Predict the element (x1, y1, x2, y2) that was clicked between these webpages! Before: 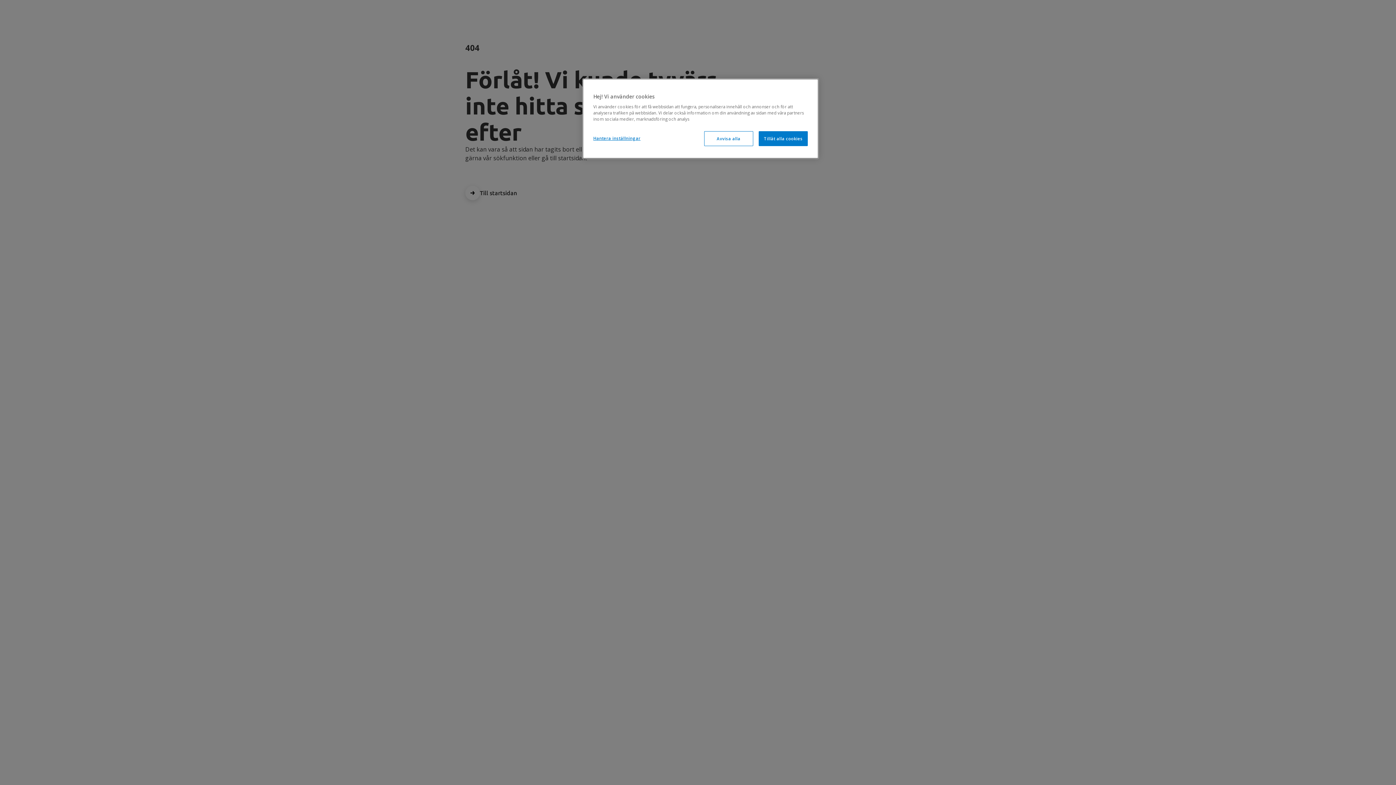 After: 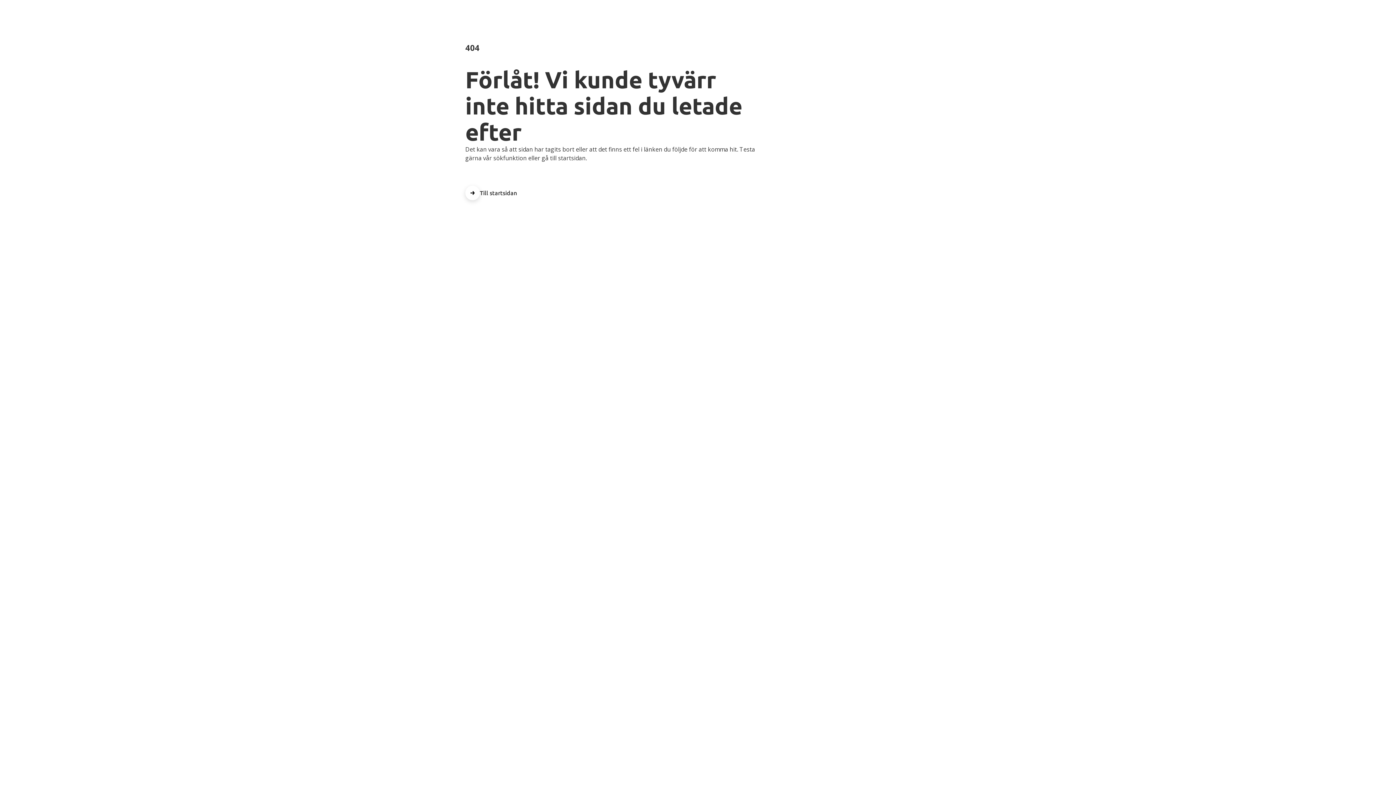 Action: bbox: (758, 131, 808, 146) label: Tillåt alla cookies